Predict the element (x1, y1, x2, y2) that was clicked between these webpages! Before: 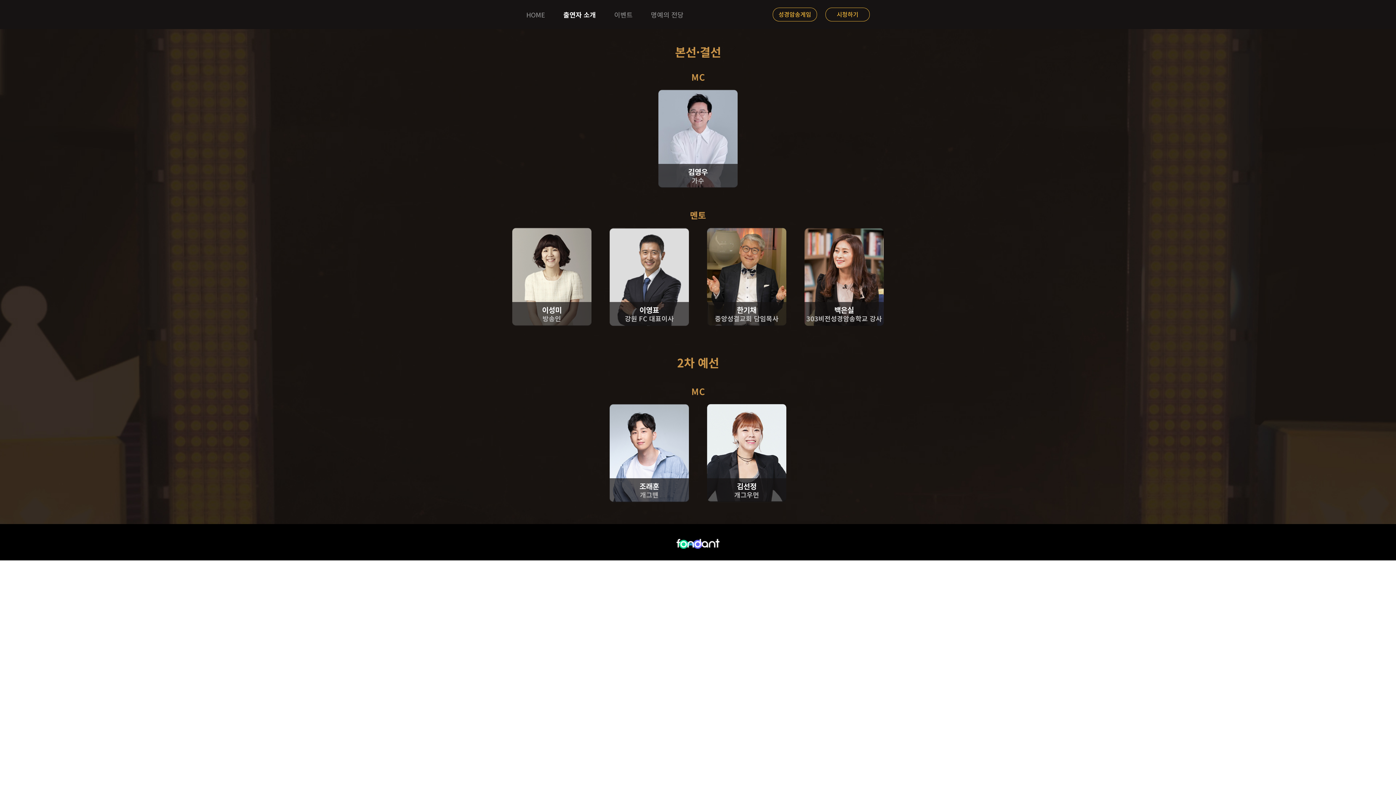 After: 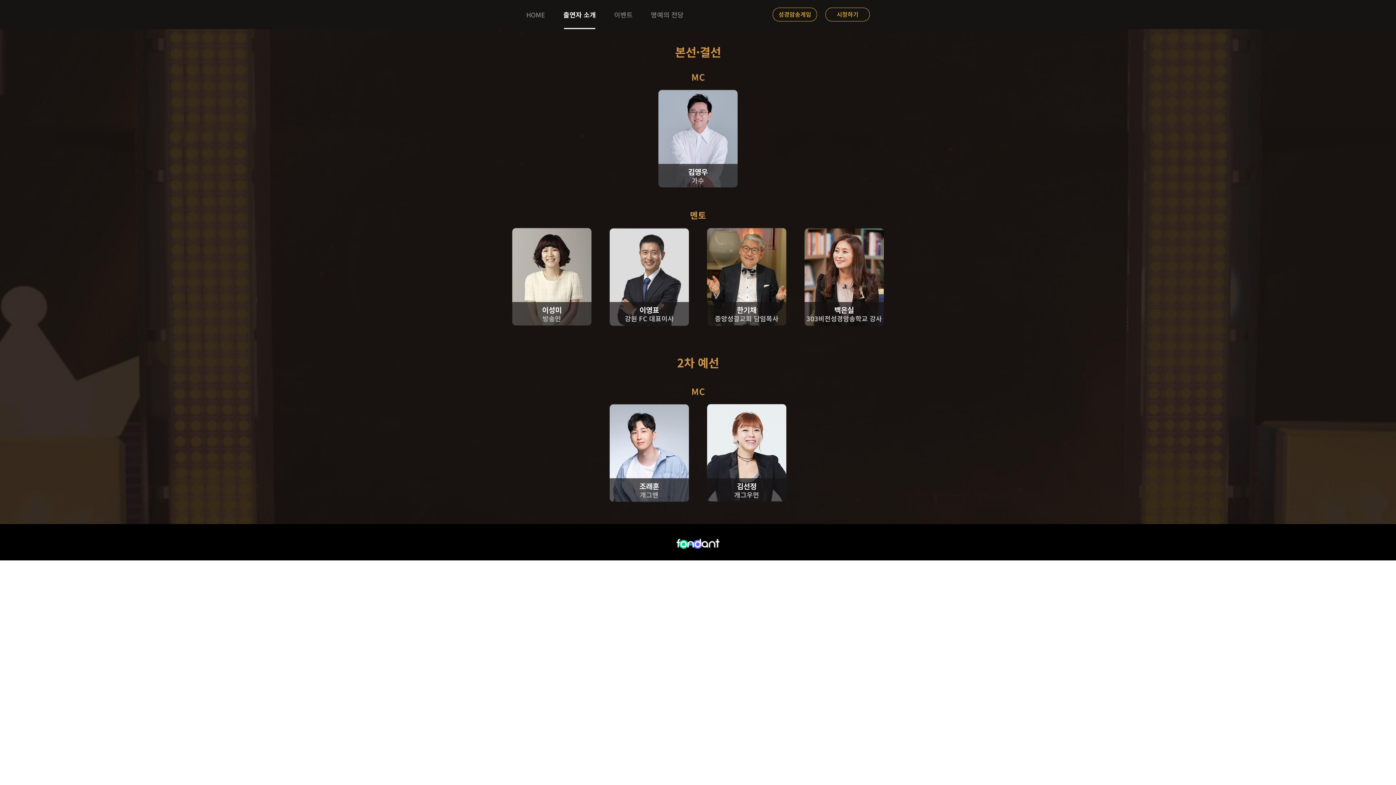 Action: label: 출연자 소개 bbox: (563, 0, 596, 29)